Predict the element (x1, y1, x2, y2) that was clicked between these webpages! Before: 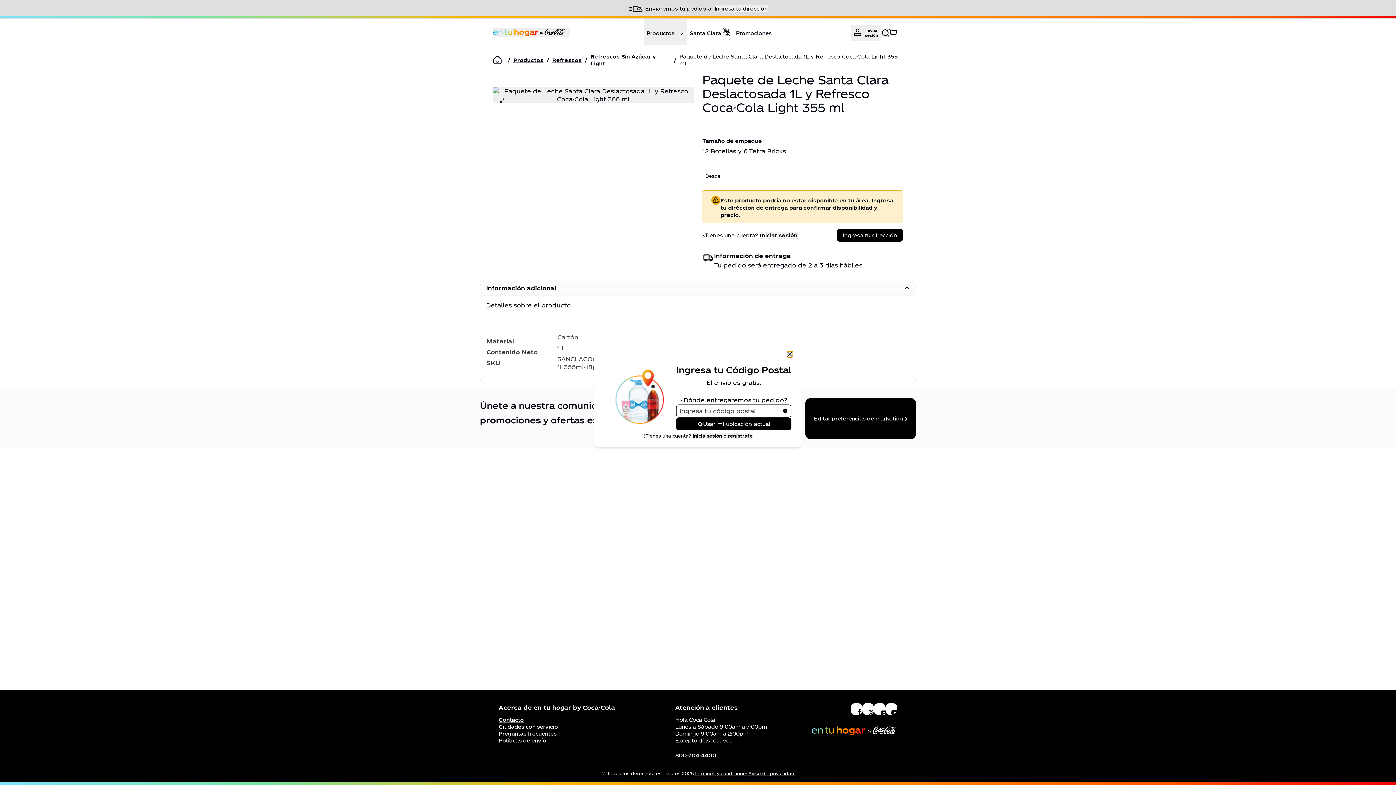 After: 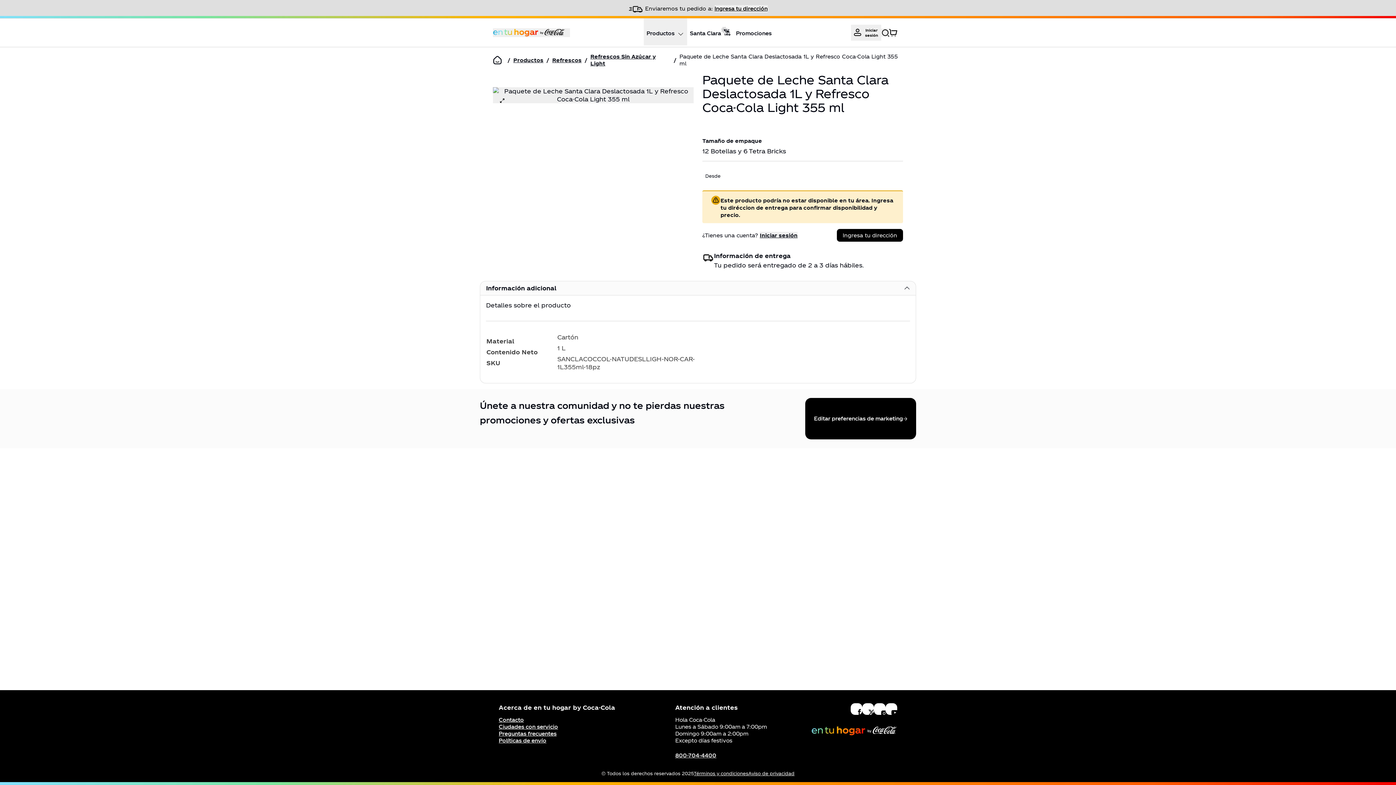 Action: bbox: (787, 351, 793, 357)